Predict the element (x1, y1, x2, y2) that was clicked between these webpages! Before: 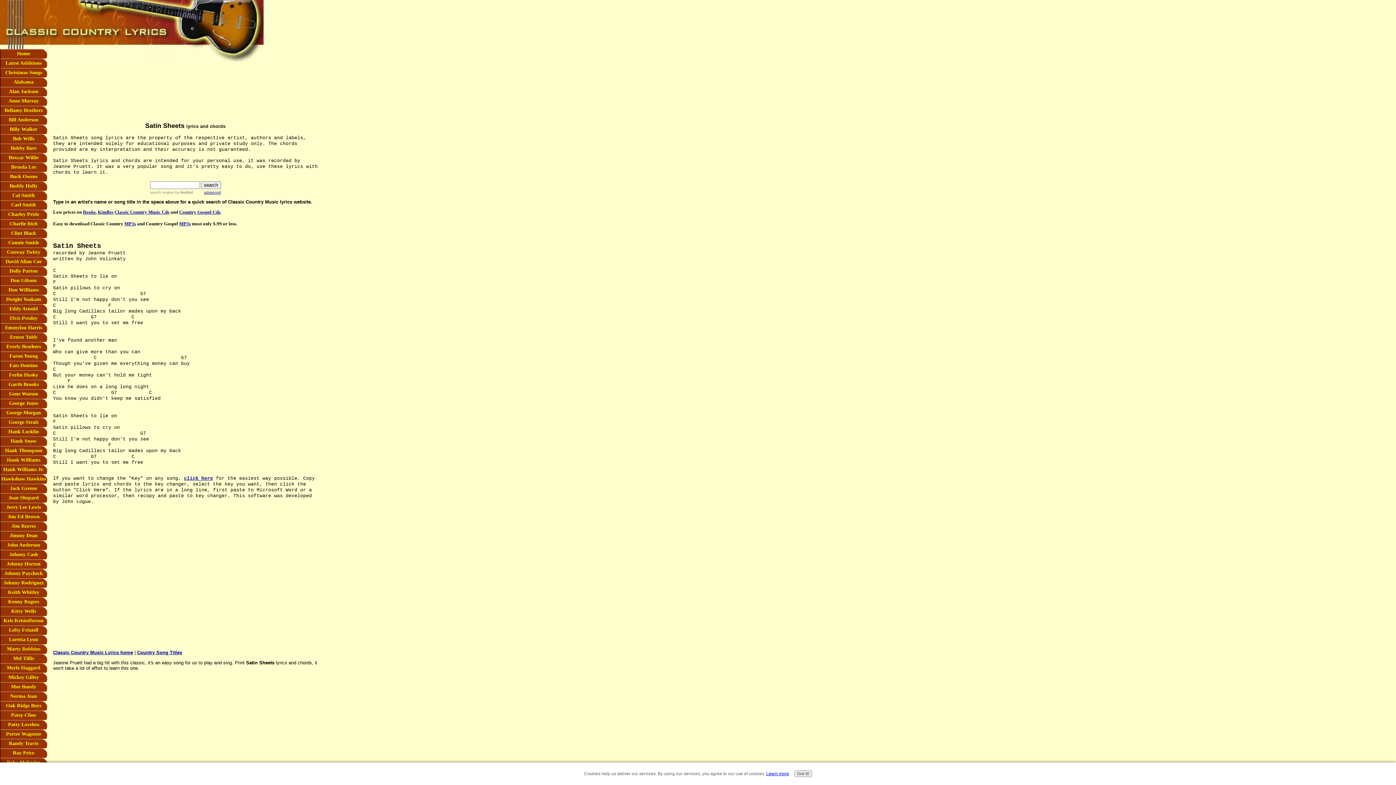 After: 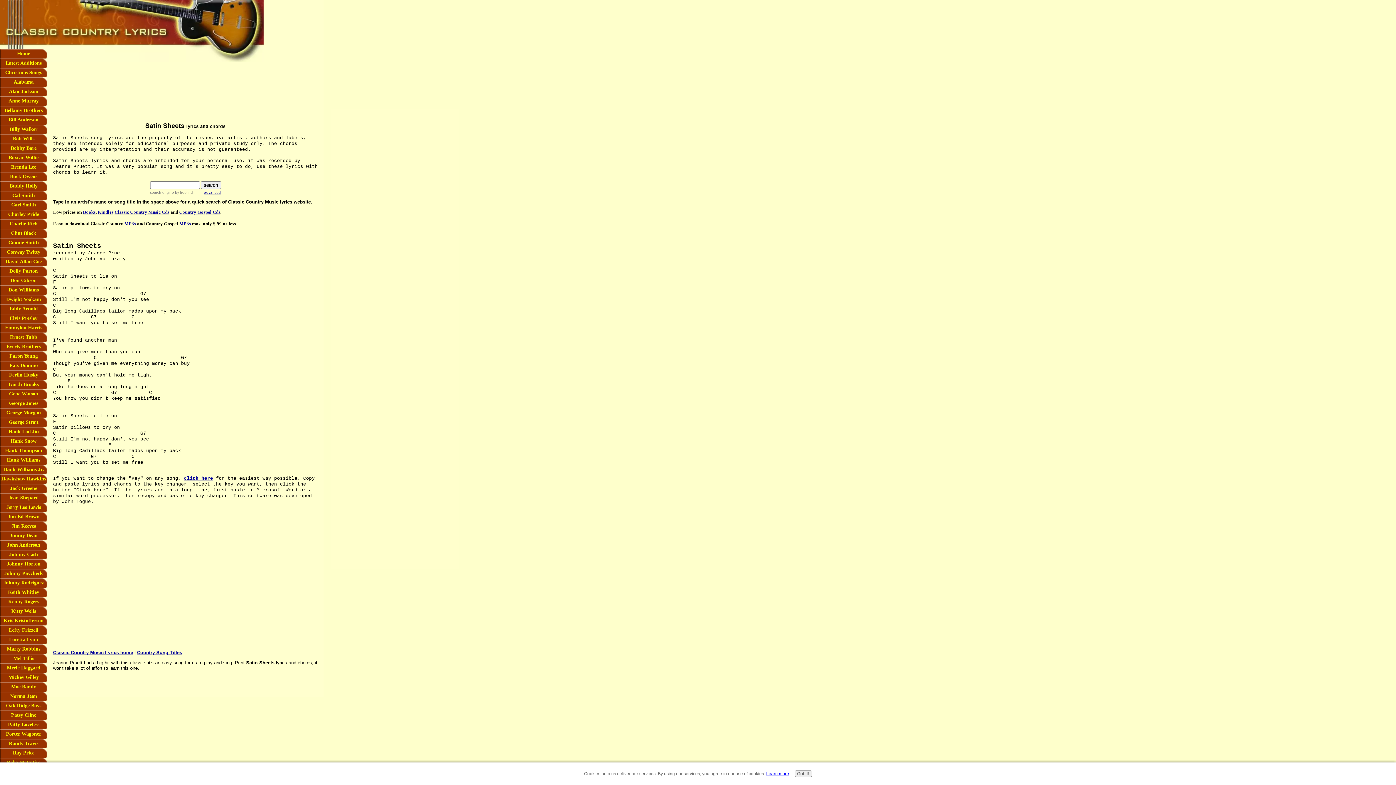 Action: label: Classic Country Music Lyrics home bbox: (53, 650, 133, 655)